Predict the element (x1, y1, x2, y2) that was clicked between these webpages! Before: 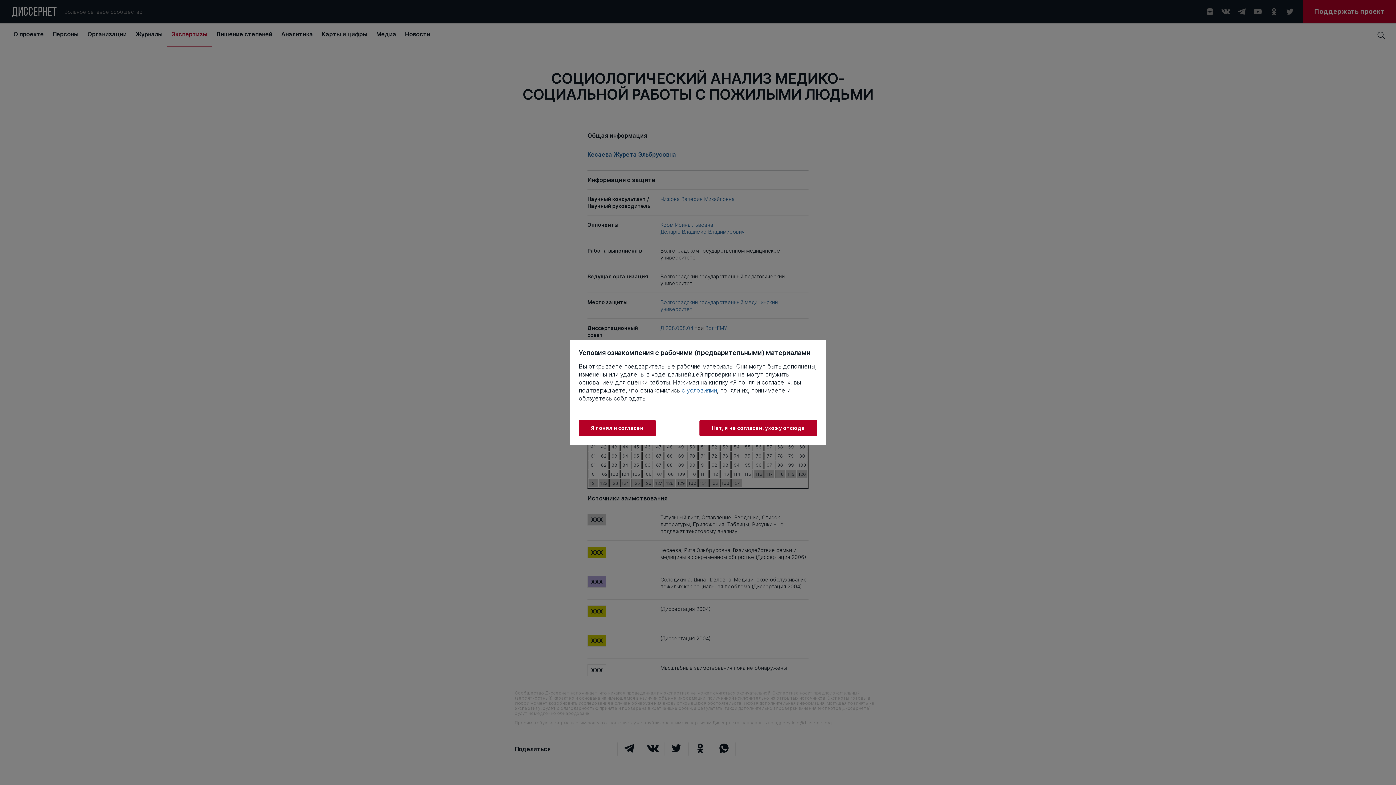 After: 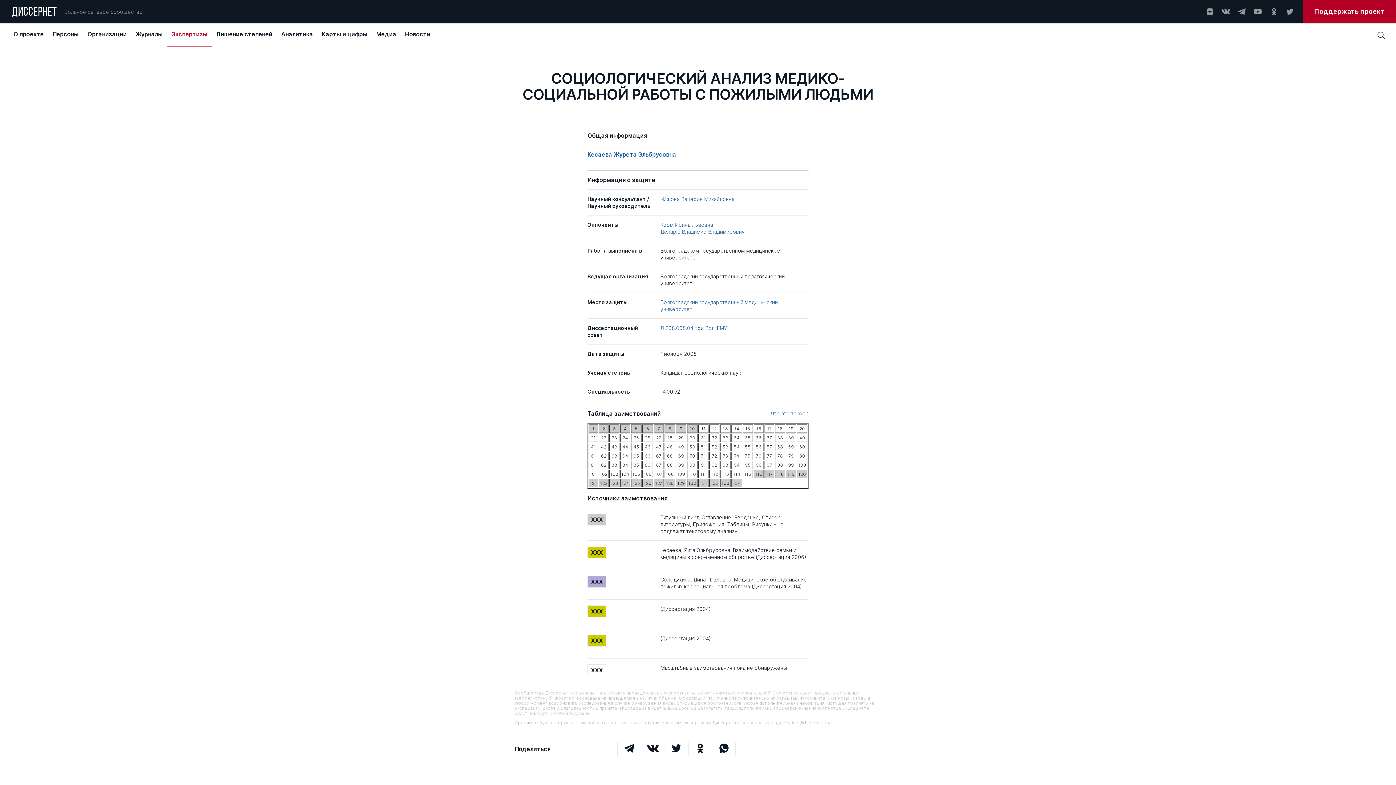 Action: label: Я понял и согласен bbox: (578, 420, 656, 436)